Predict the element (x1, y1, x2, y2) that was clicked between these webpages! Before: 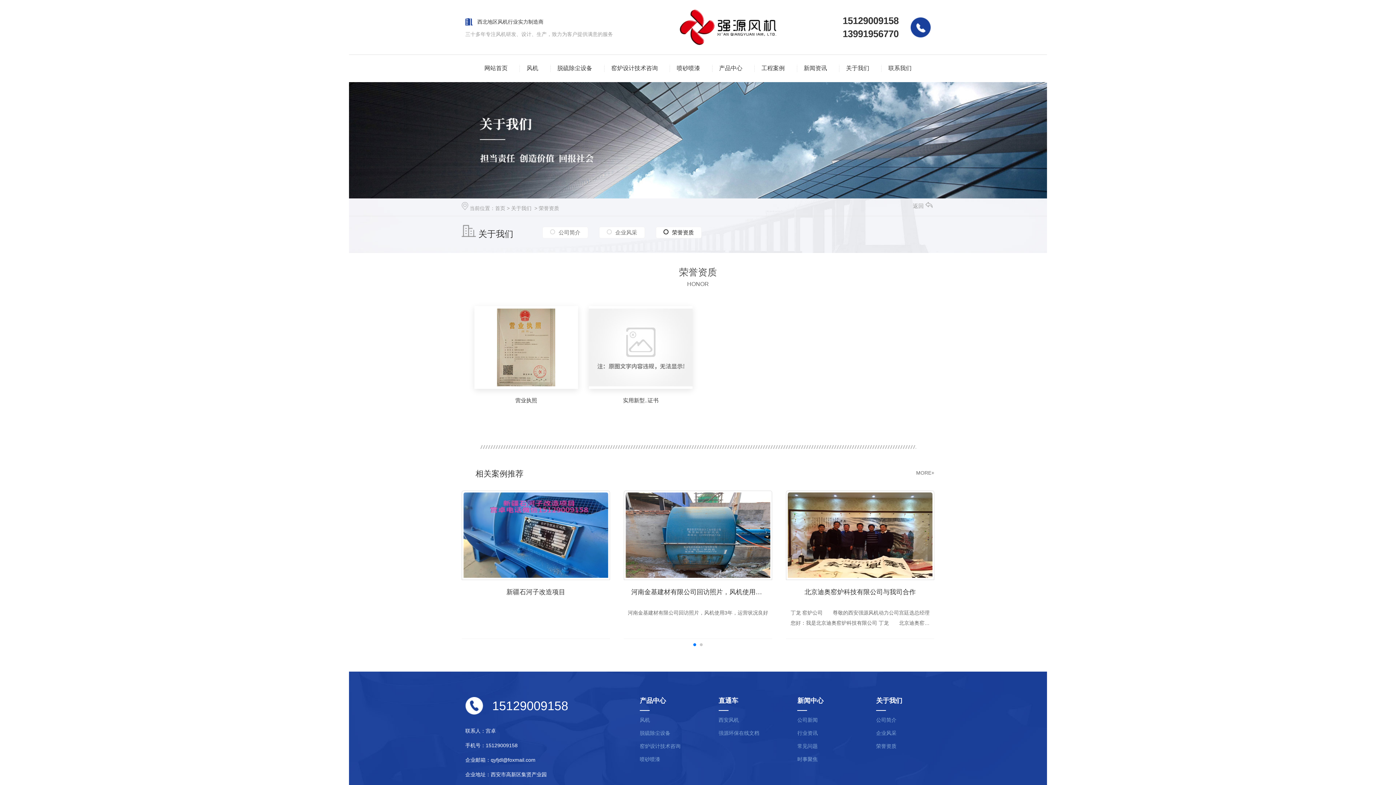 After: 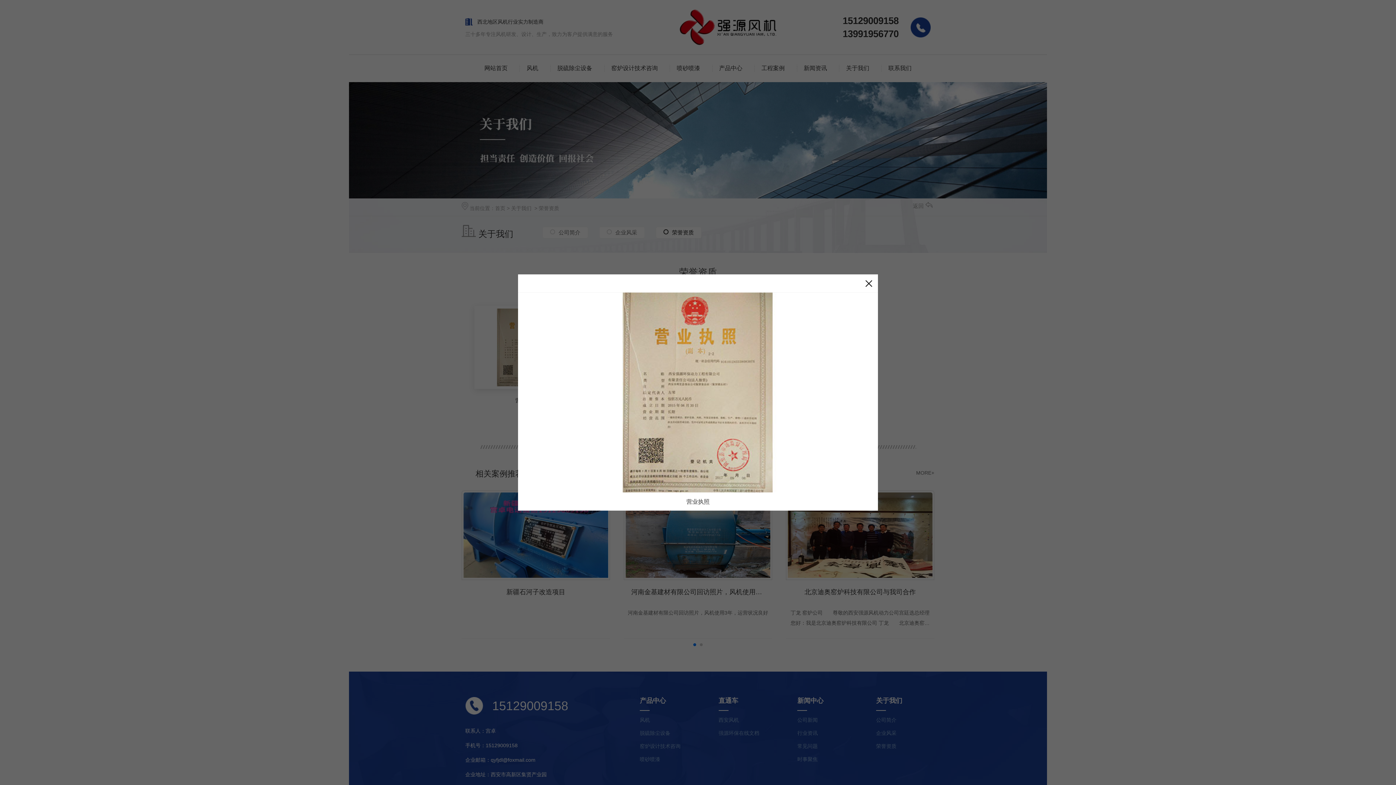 Action: bbox: (474, 306, 578, 389)